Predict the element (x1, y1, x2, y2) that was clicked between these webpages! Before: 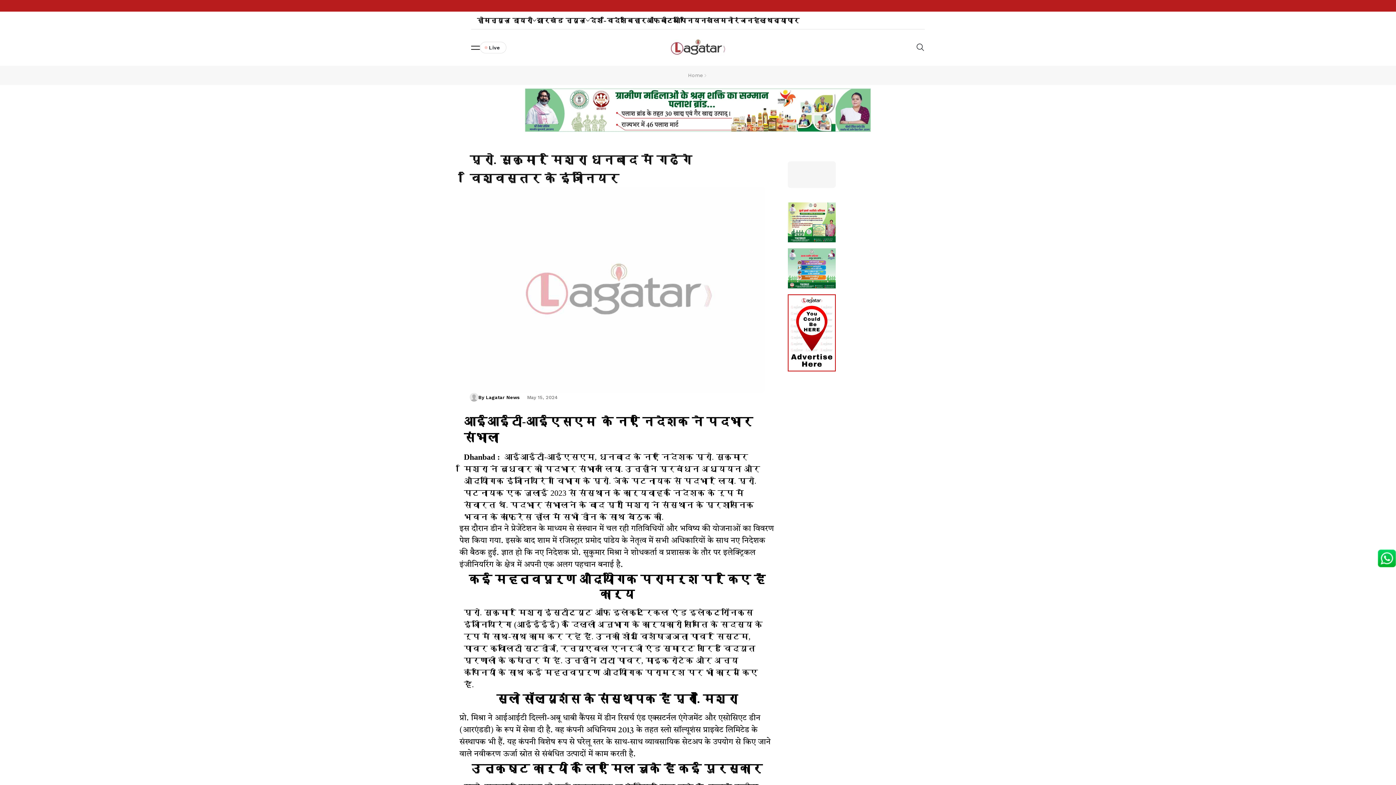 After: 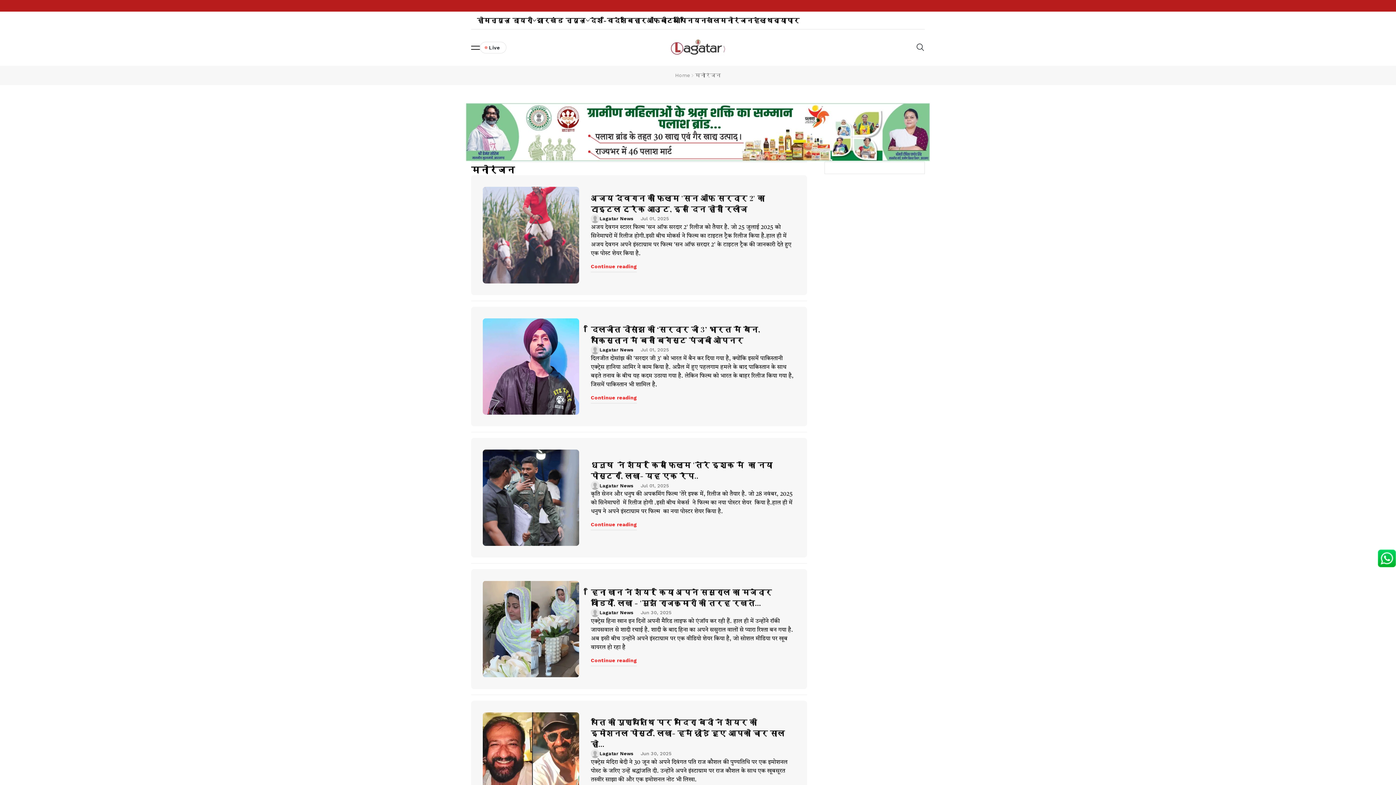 Action: label: मनोरंजन bbox: (720, 11, 753, 29)